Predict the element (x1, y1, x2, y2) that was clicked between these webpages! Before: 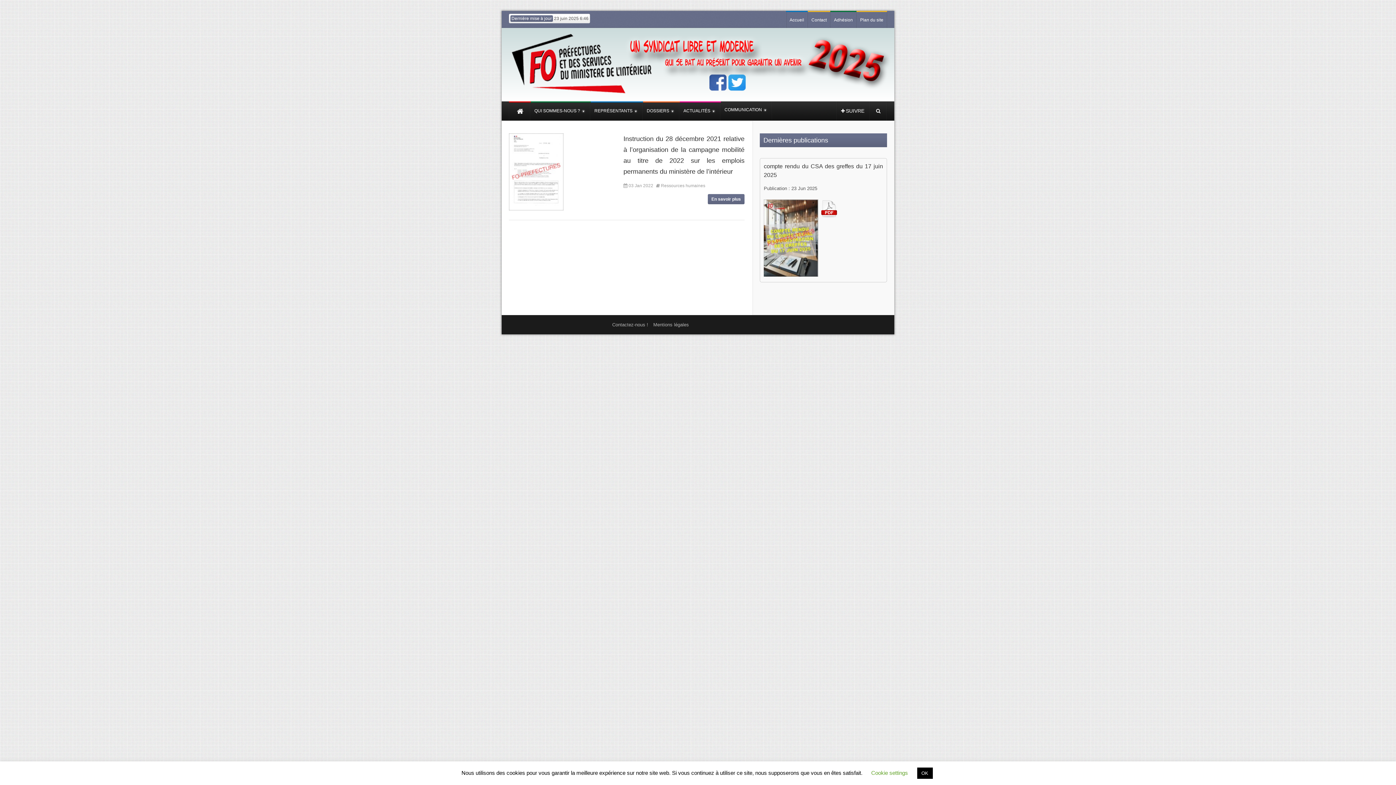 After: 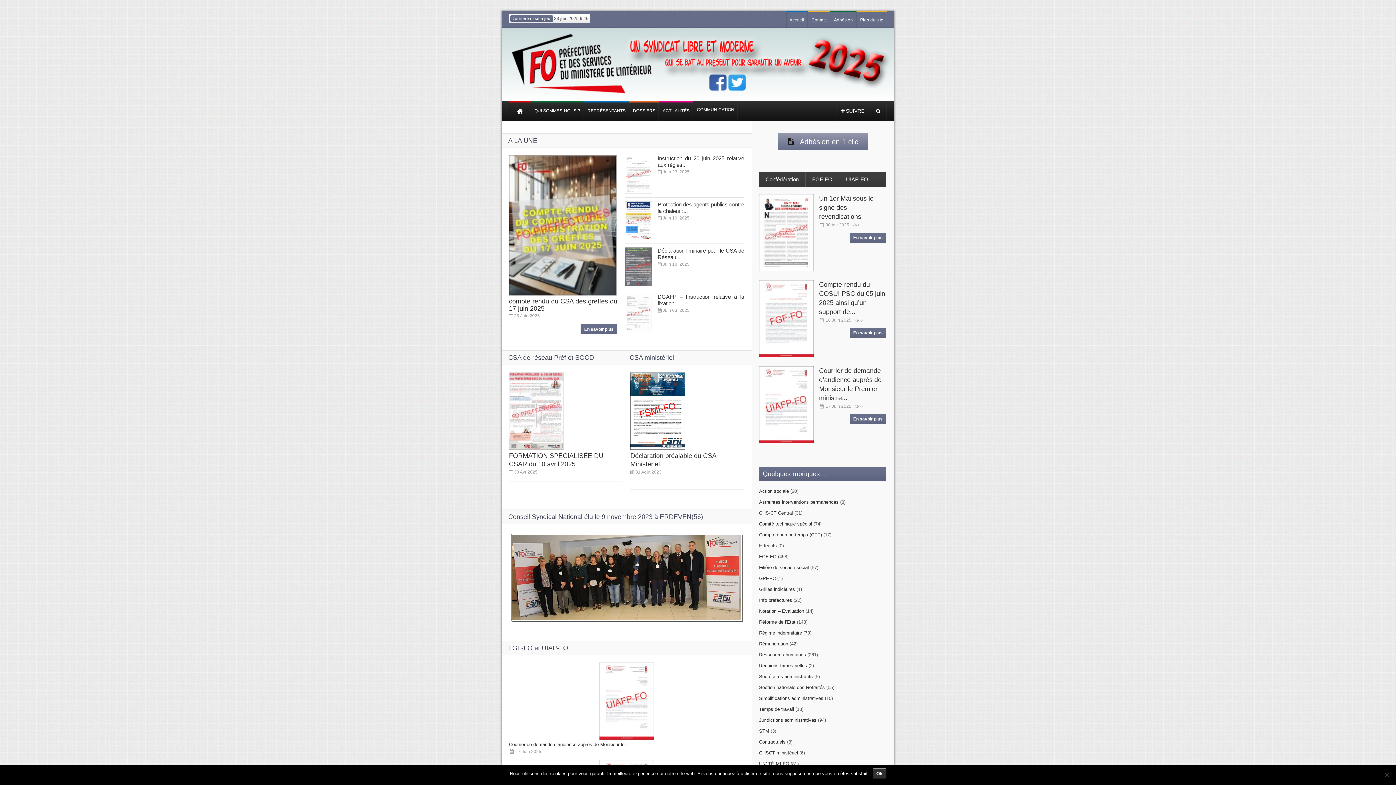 Action: label: Accueil bbox: (786, 10, 808, 28)